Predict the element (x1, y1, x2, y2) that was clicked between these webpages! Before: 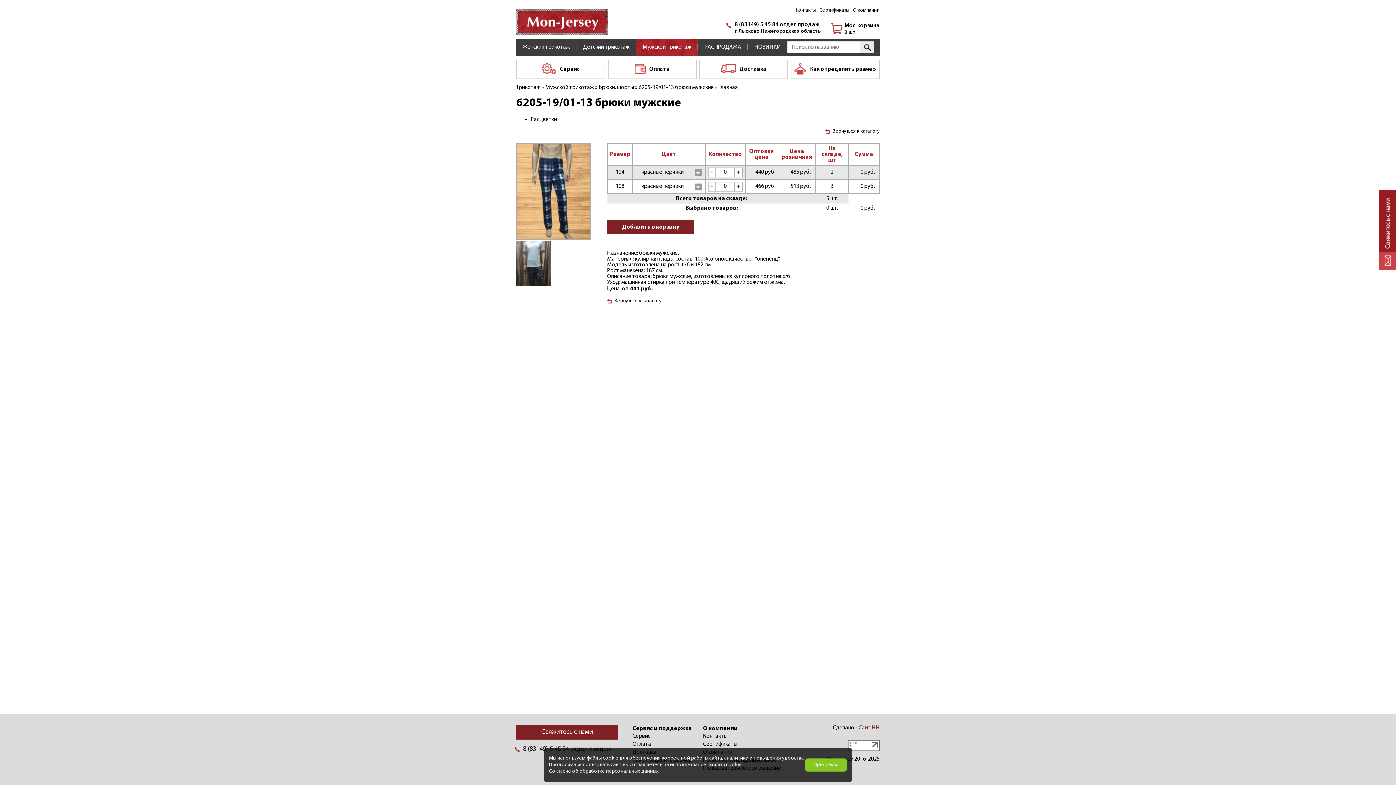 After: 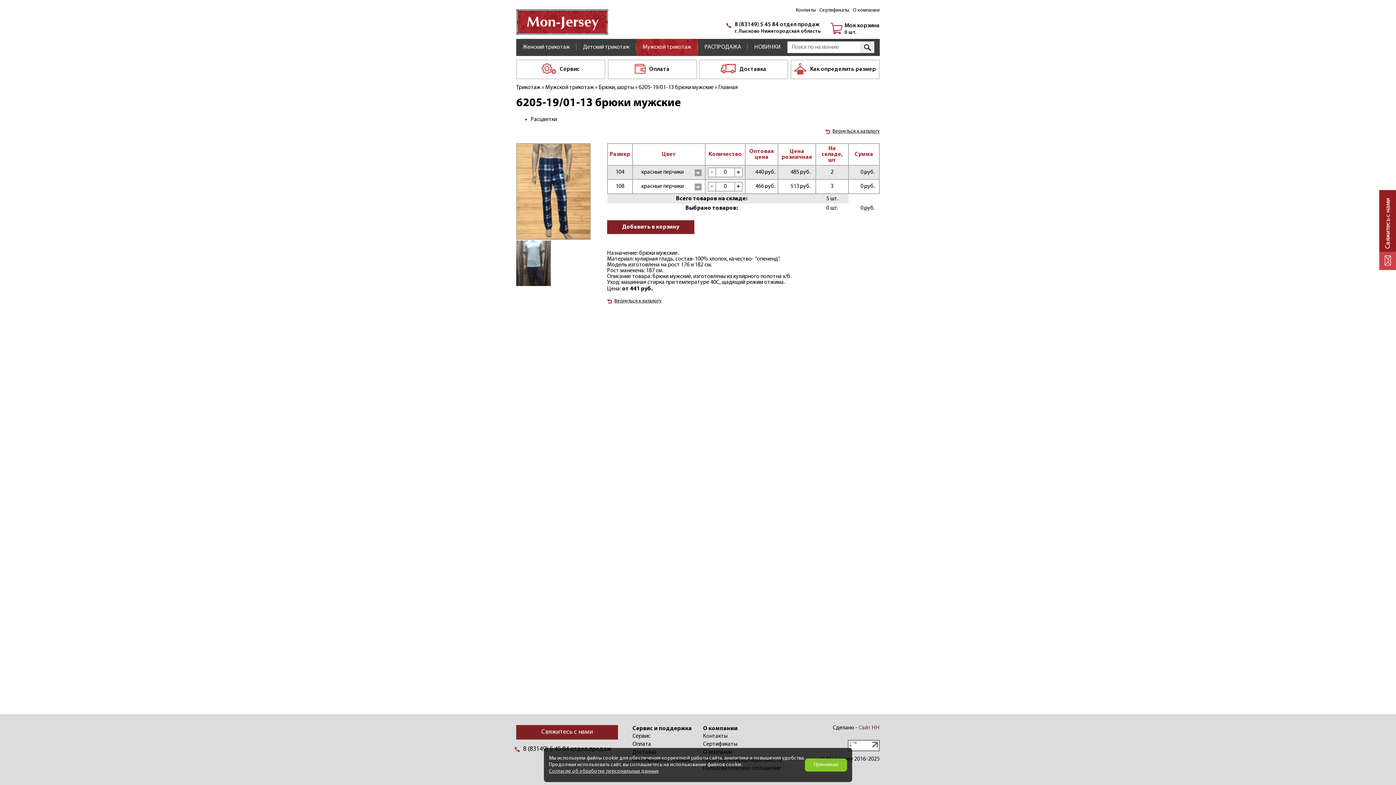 Action: bbox: (848, 747, 880, 753)